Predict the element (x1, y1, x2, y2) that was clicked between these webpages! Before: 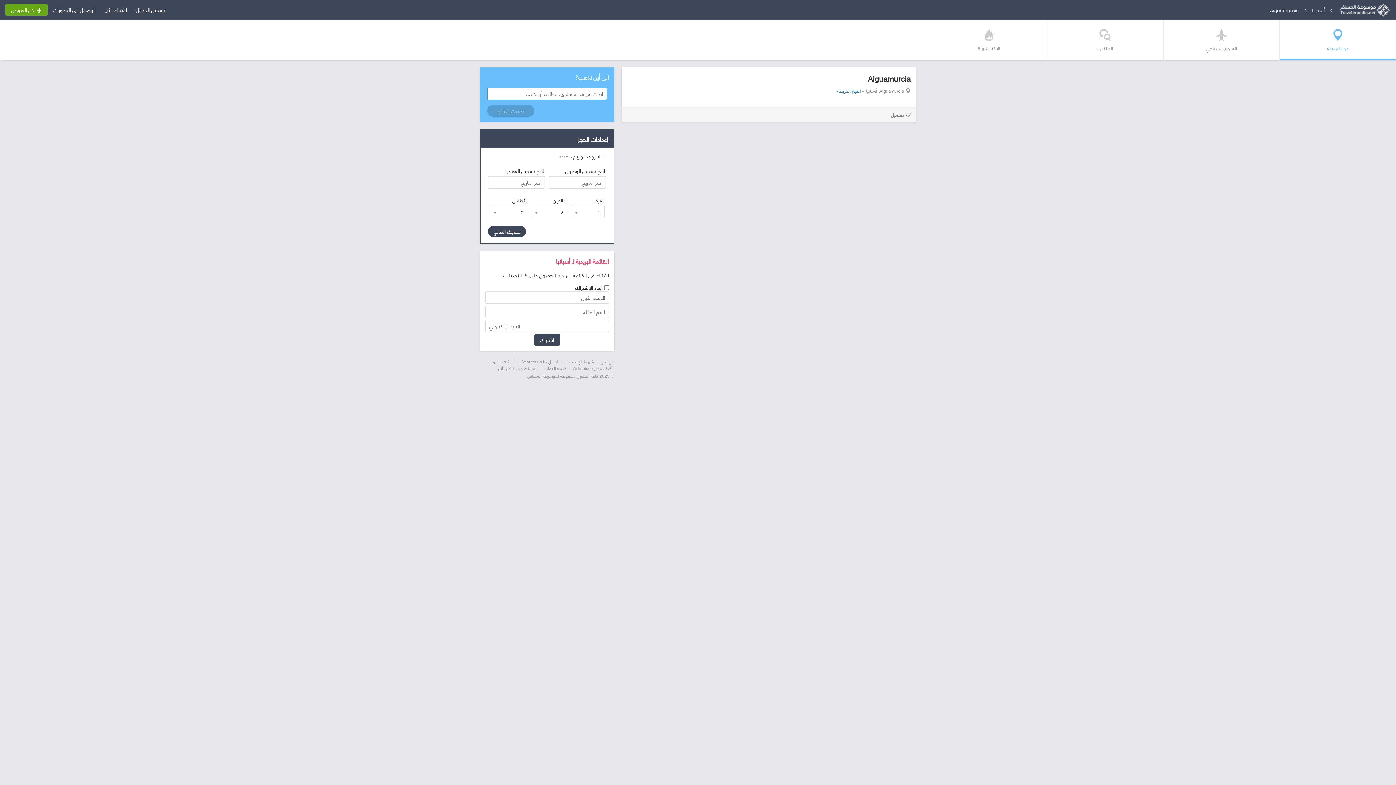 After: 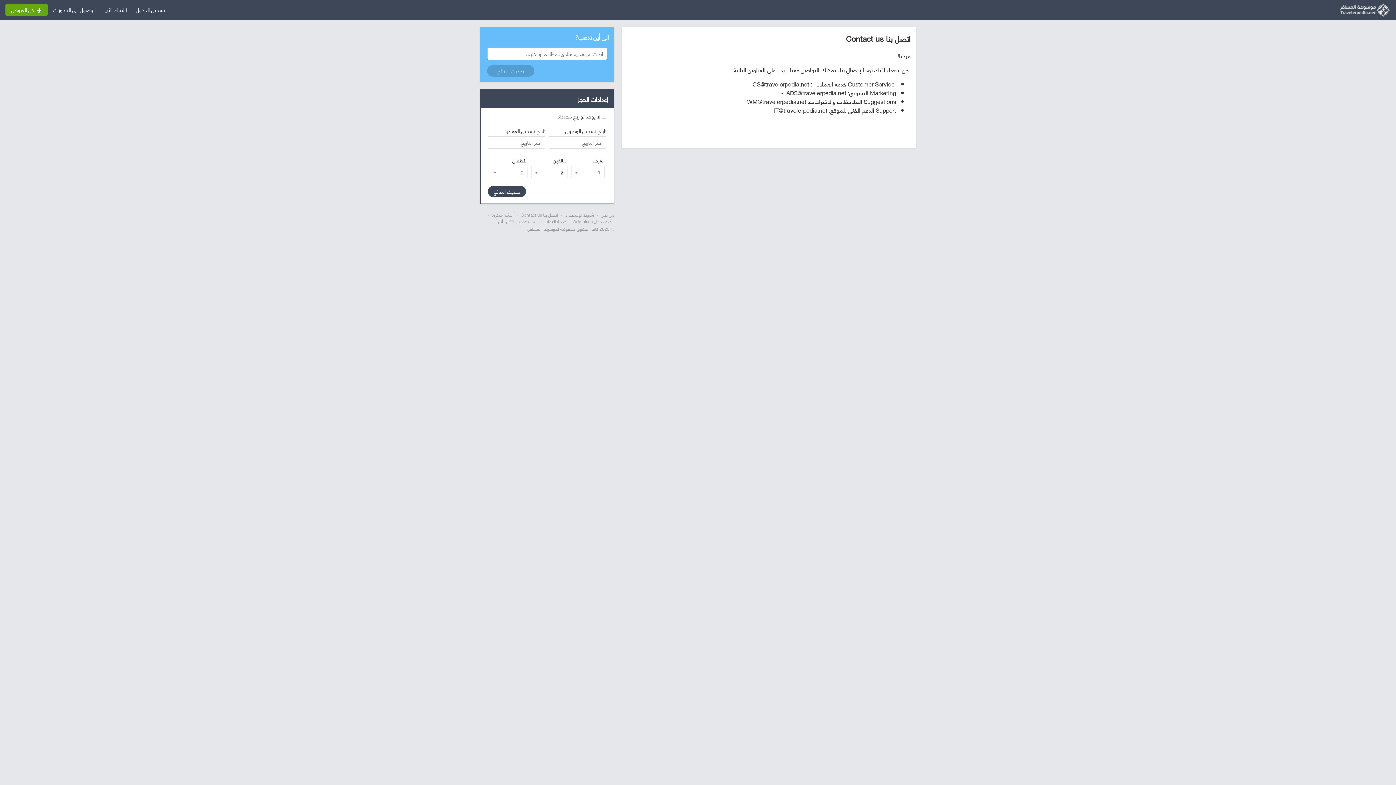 Action: bbox: (520, 357, 558, 365) label: اتصل بنا Contact us